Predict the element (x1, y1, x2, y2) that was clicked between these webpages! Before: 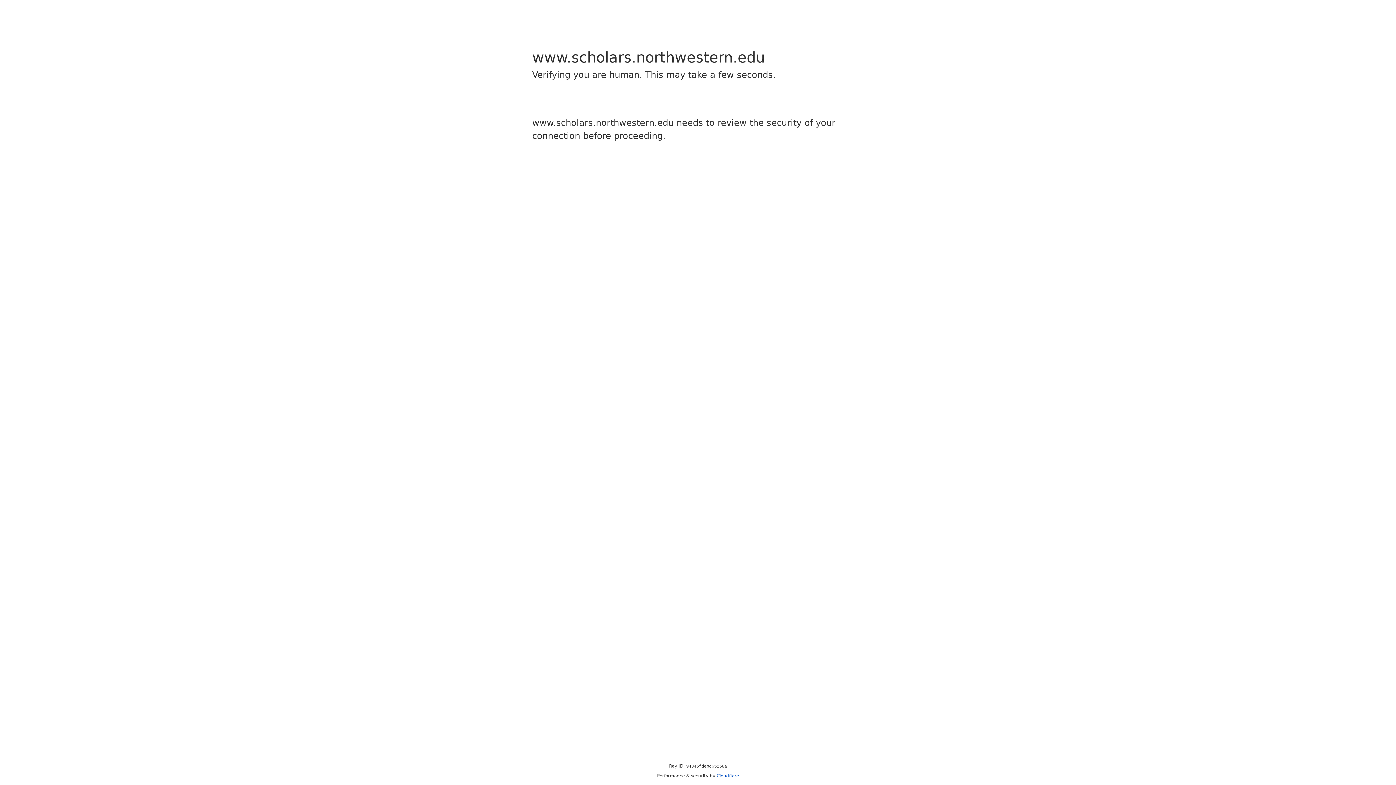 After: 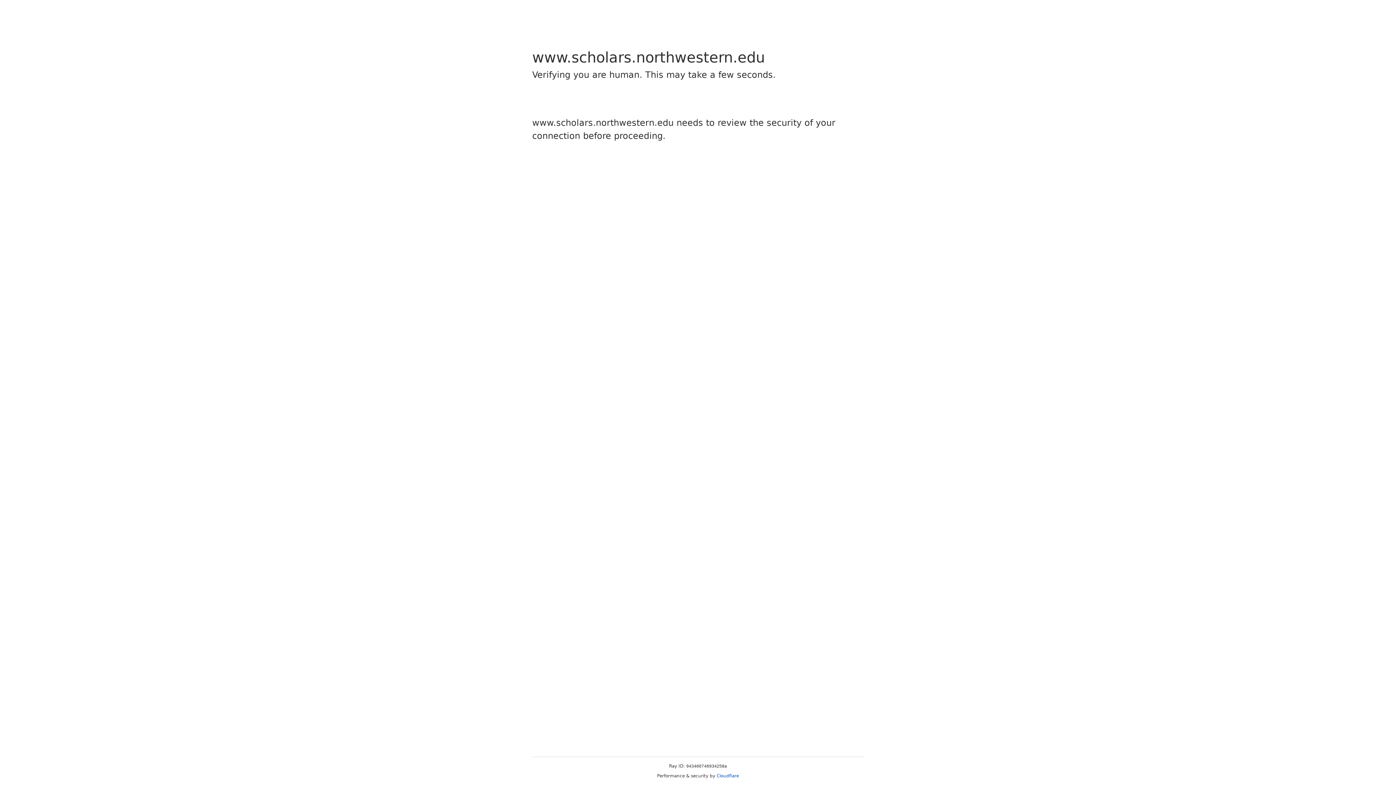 Action: label: Cloudflare bbox: (716, 773, 739, 778)